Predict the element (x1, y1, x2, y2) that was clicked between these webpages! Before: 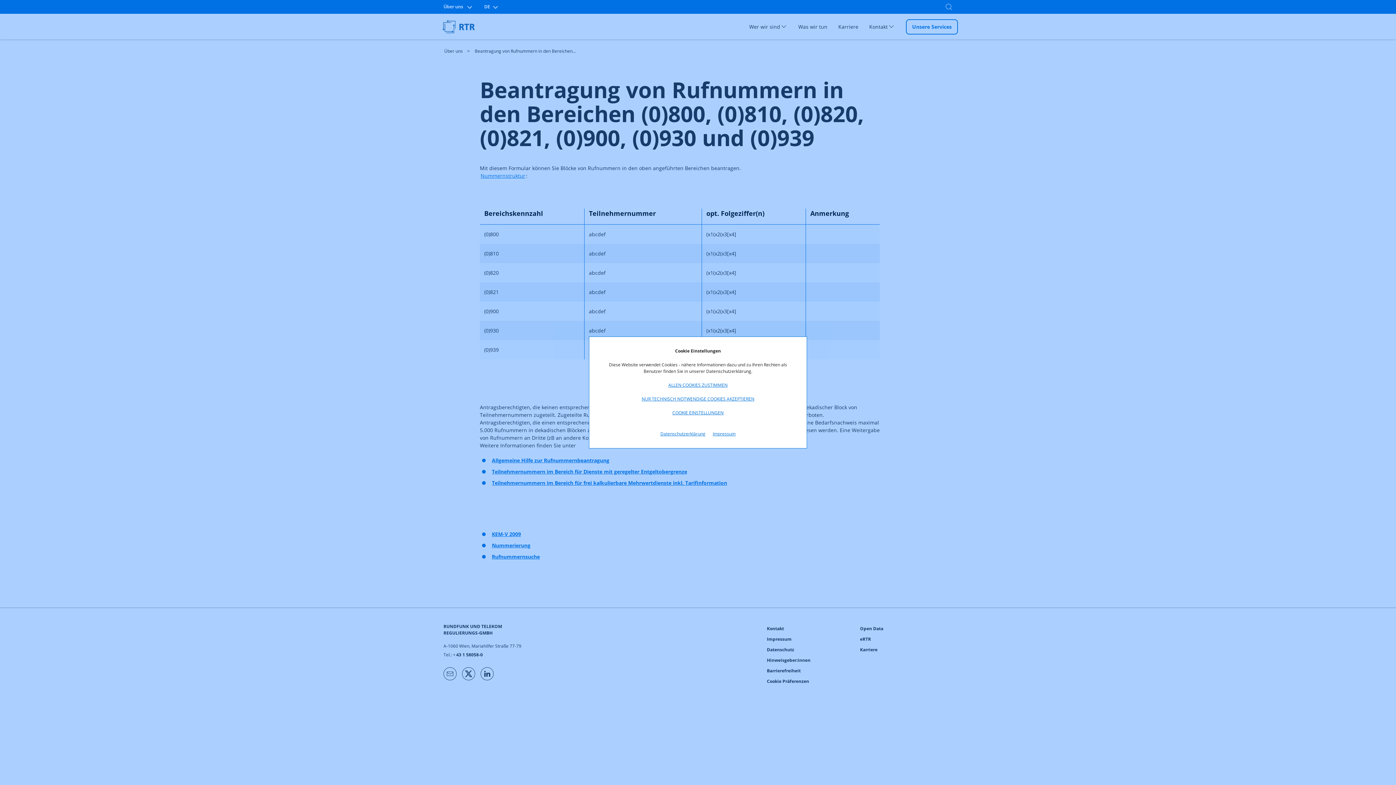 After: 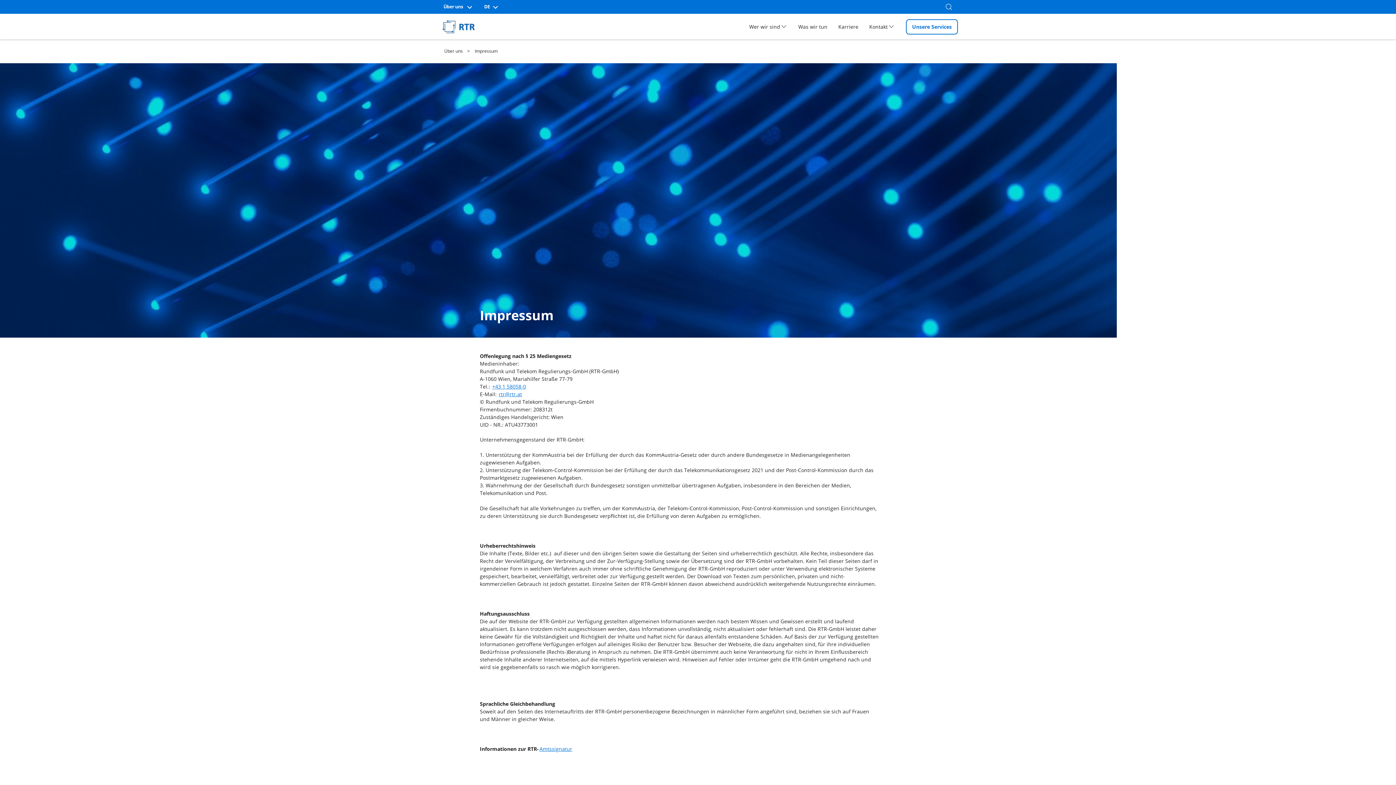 Action: label: Impressum bbox: (712, 430, 735, 437)